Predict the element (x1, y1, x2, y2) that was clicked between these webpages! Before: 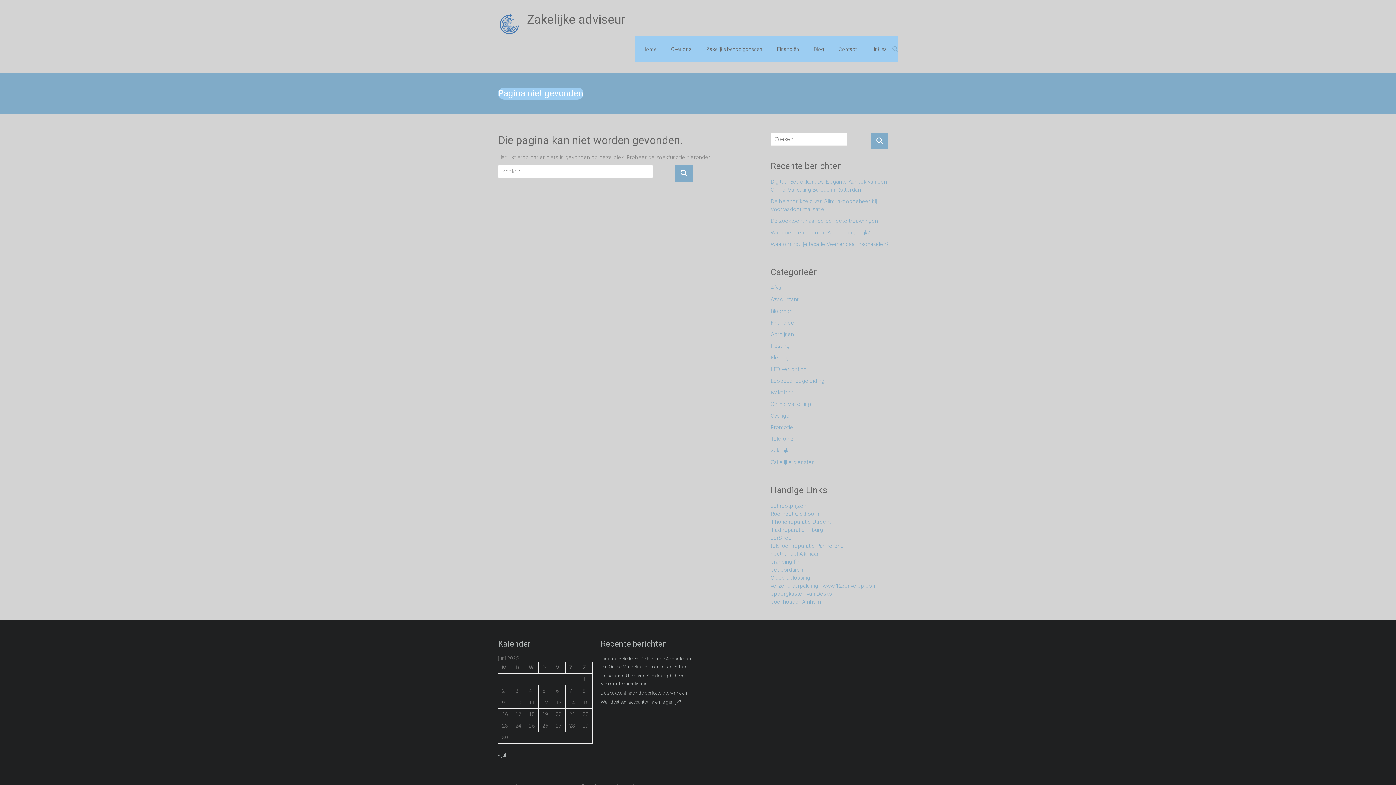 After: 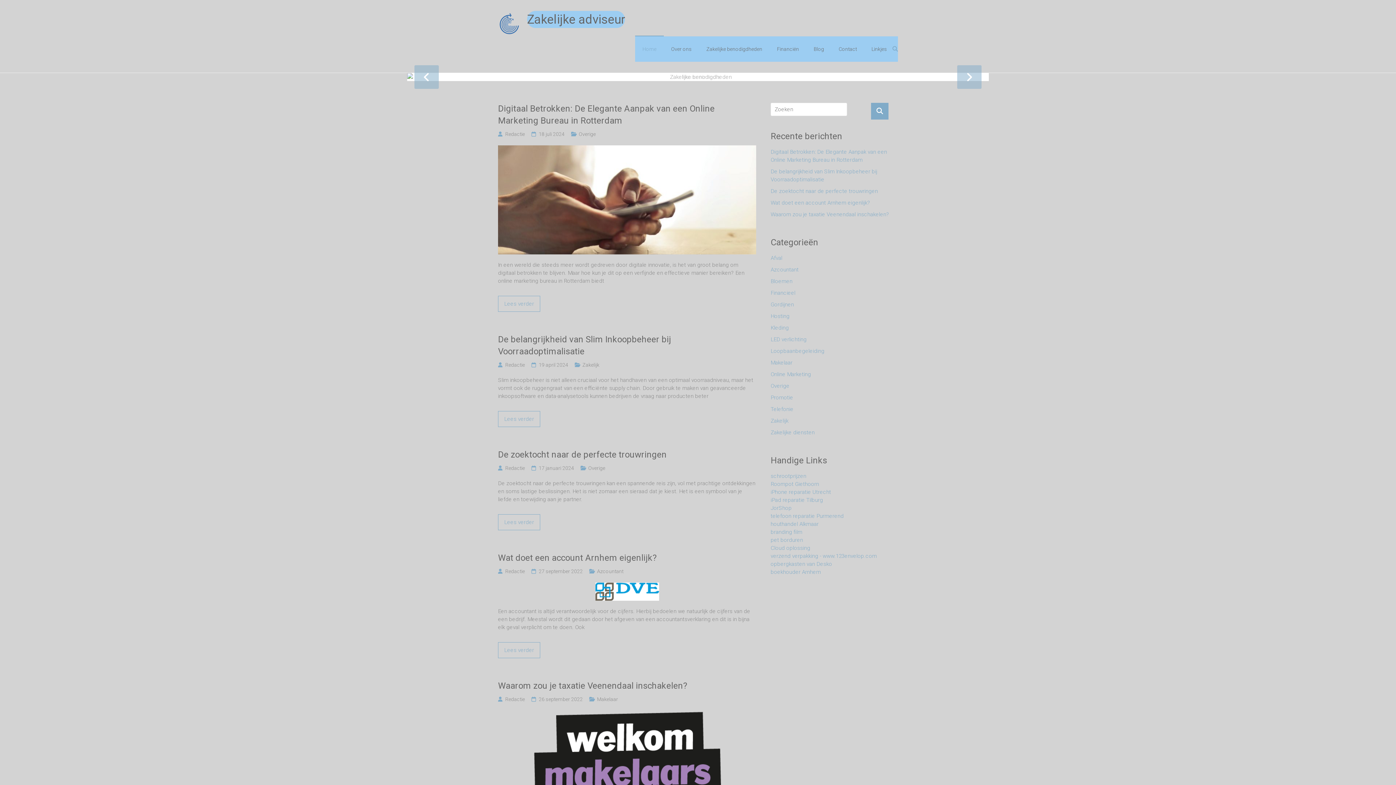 Action: bbox: (642, 36, 656, 61) label: Home